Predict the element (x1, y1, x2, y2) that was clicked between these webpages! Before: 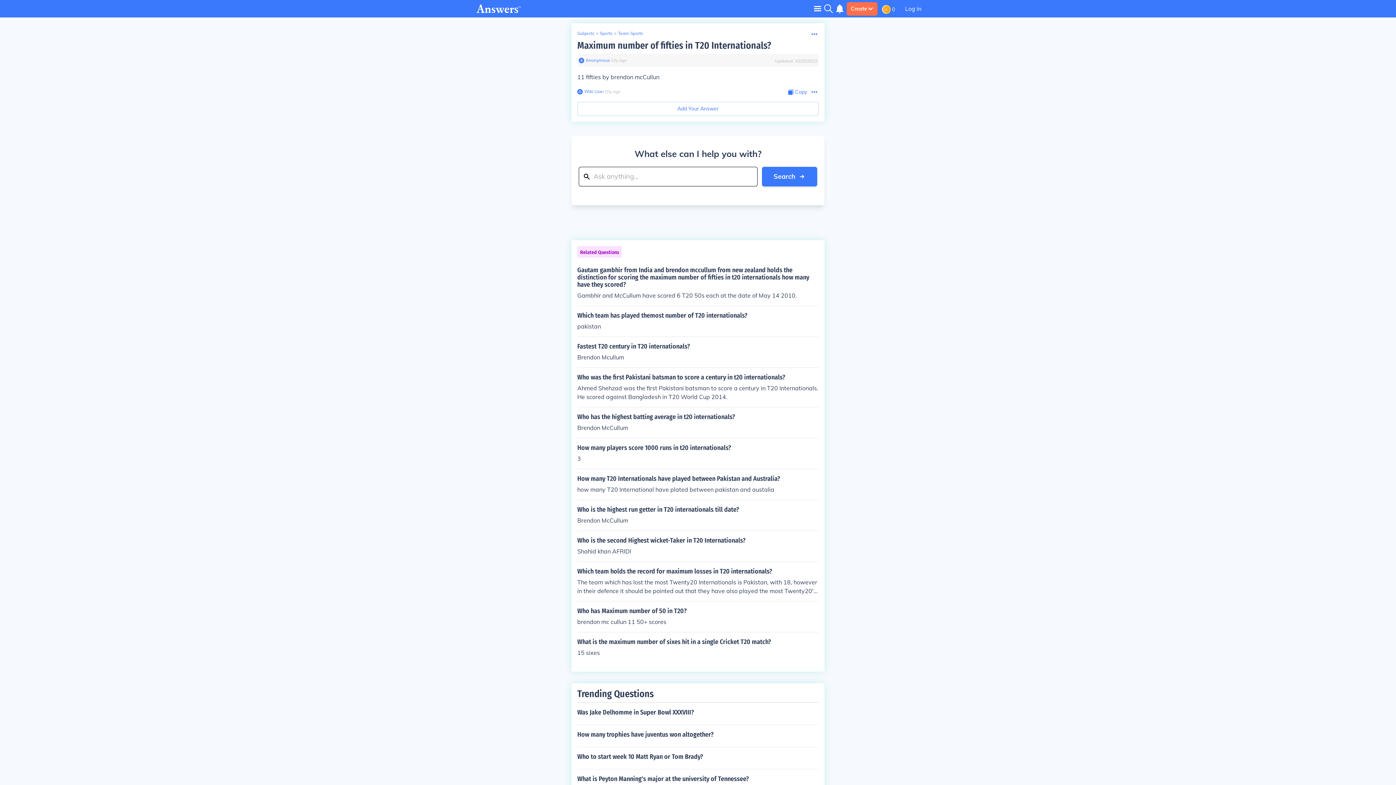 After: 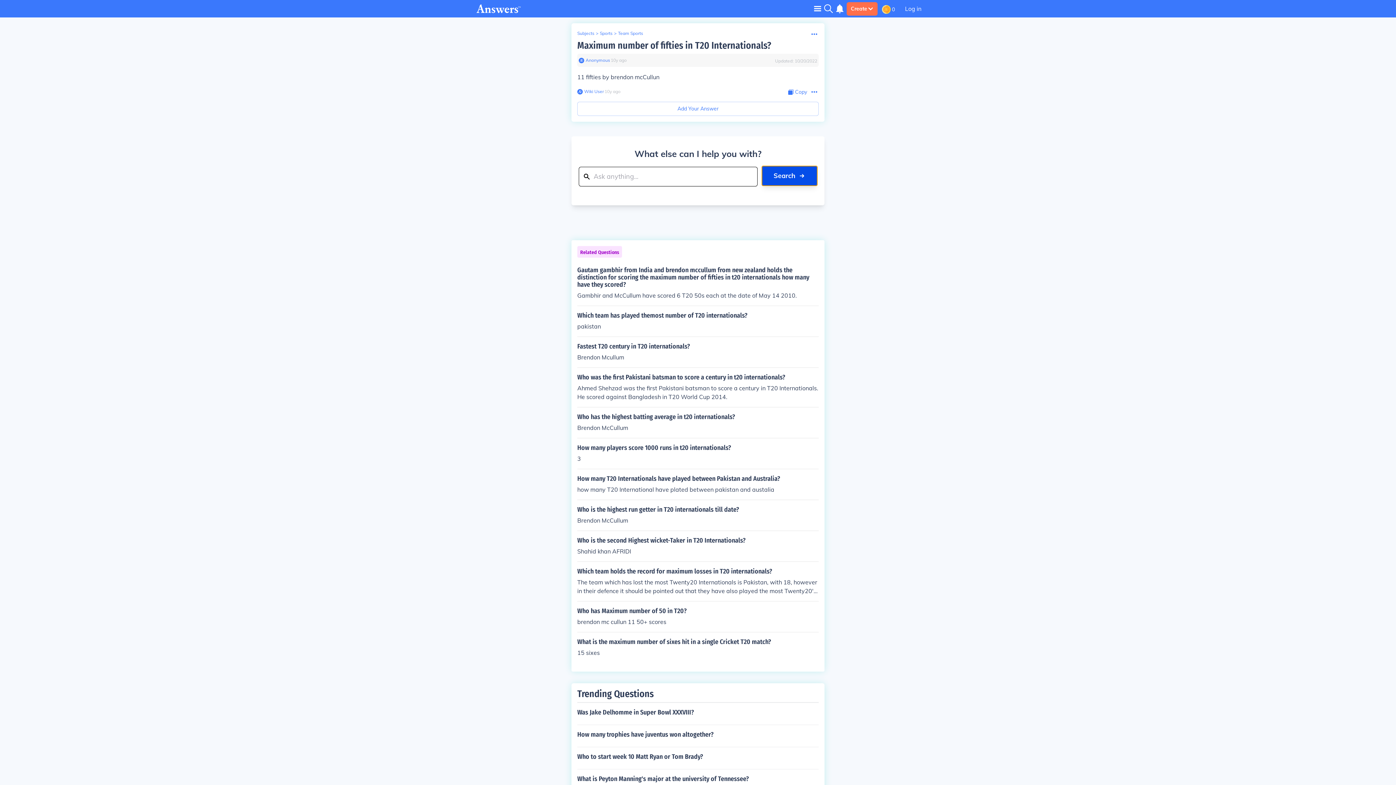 Action: label: Search bbox: (762, 166, 817, 186)